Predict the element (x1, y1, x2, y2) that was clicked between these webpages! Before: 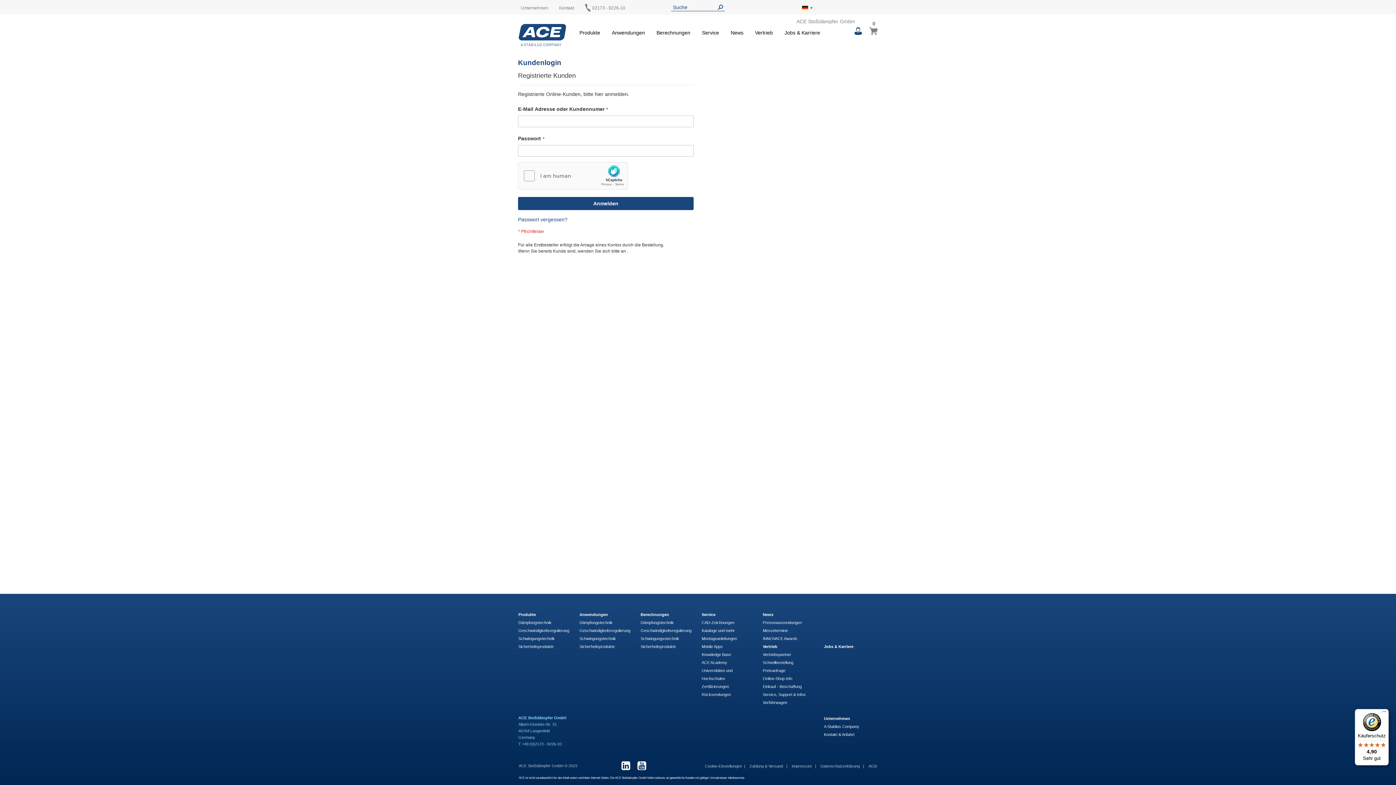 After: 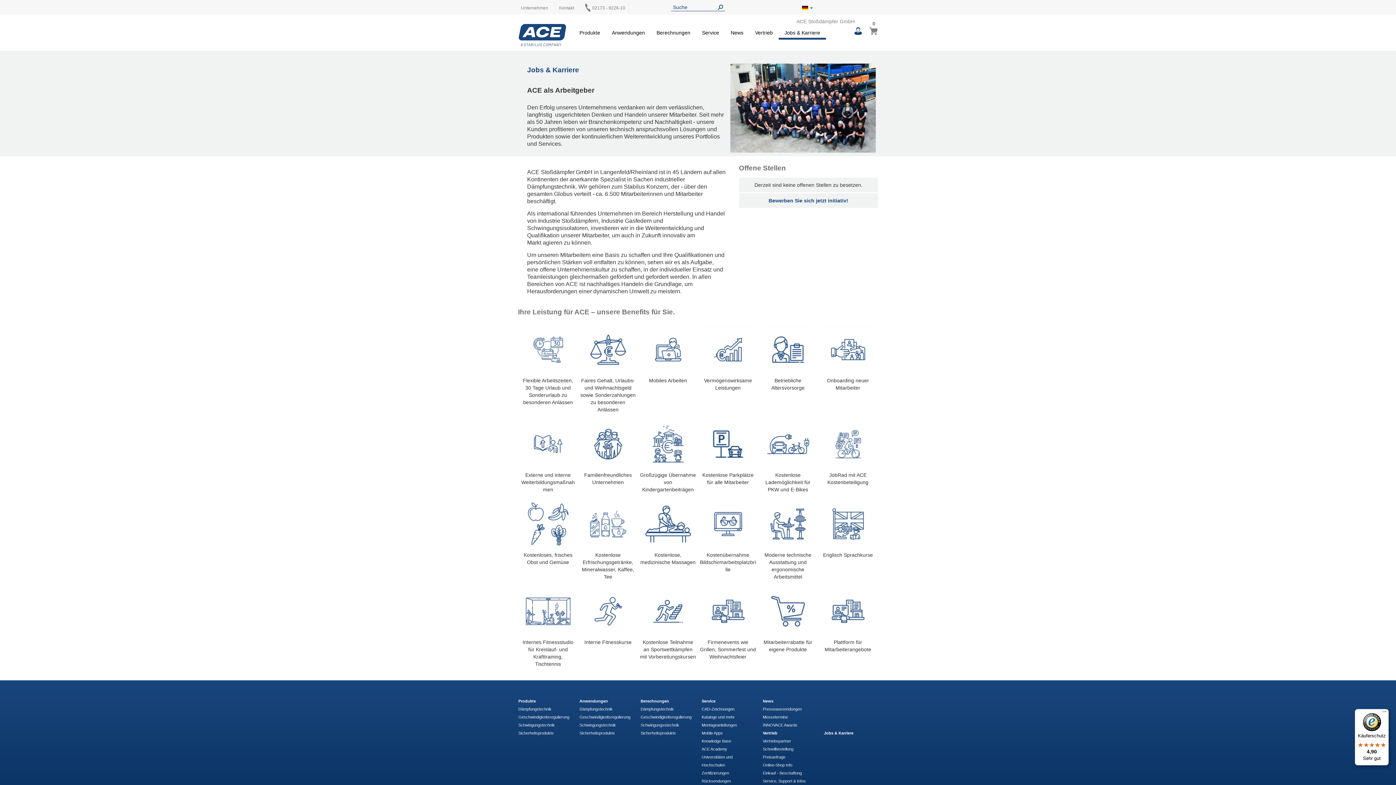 Action: label: Jobs & Karriere bbox: (824, 644, 853, 649)